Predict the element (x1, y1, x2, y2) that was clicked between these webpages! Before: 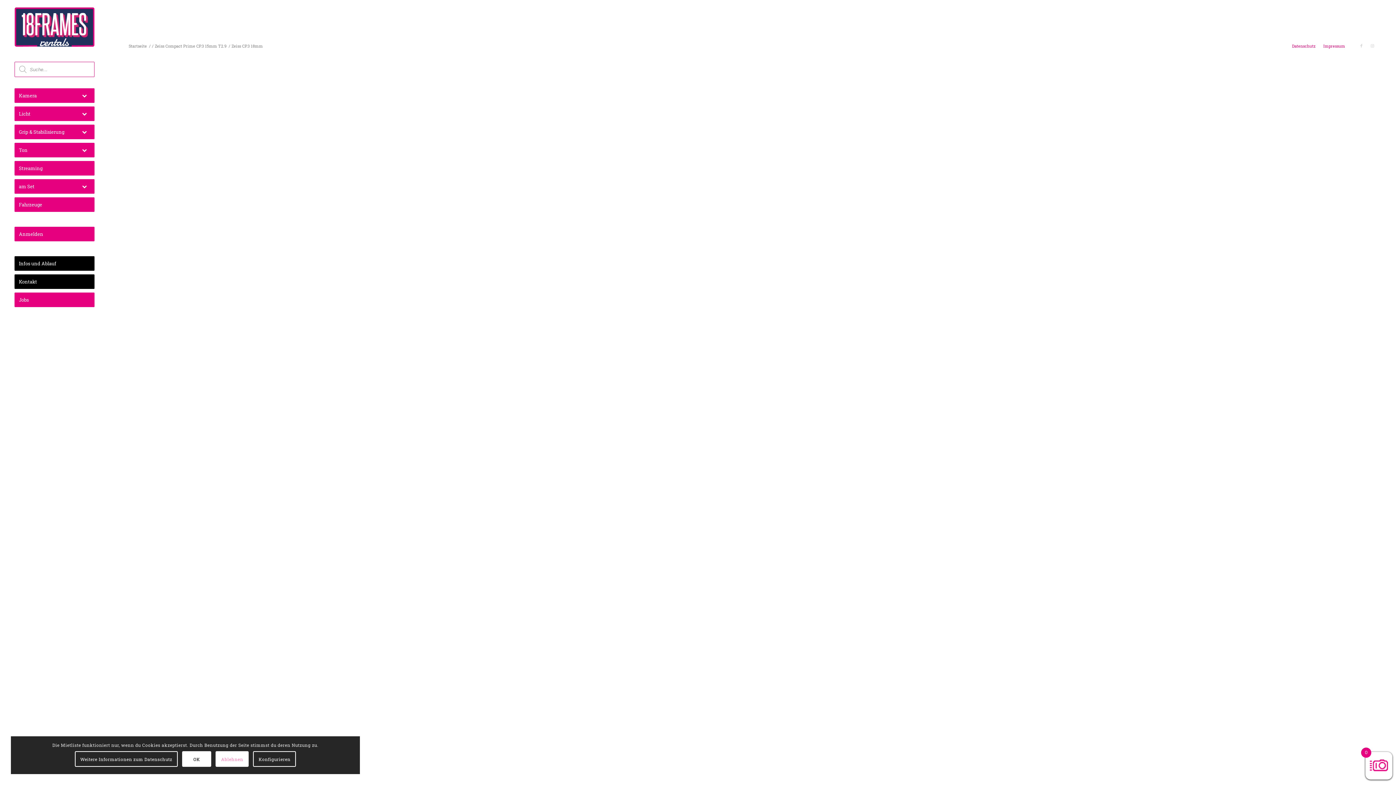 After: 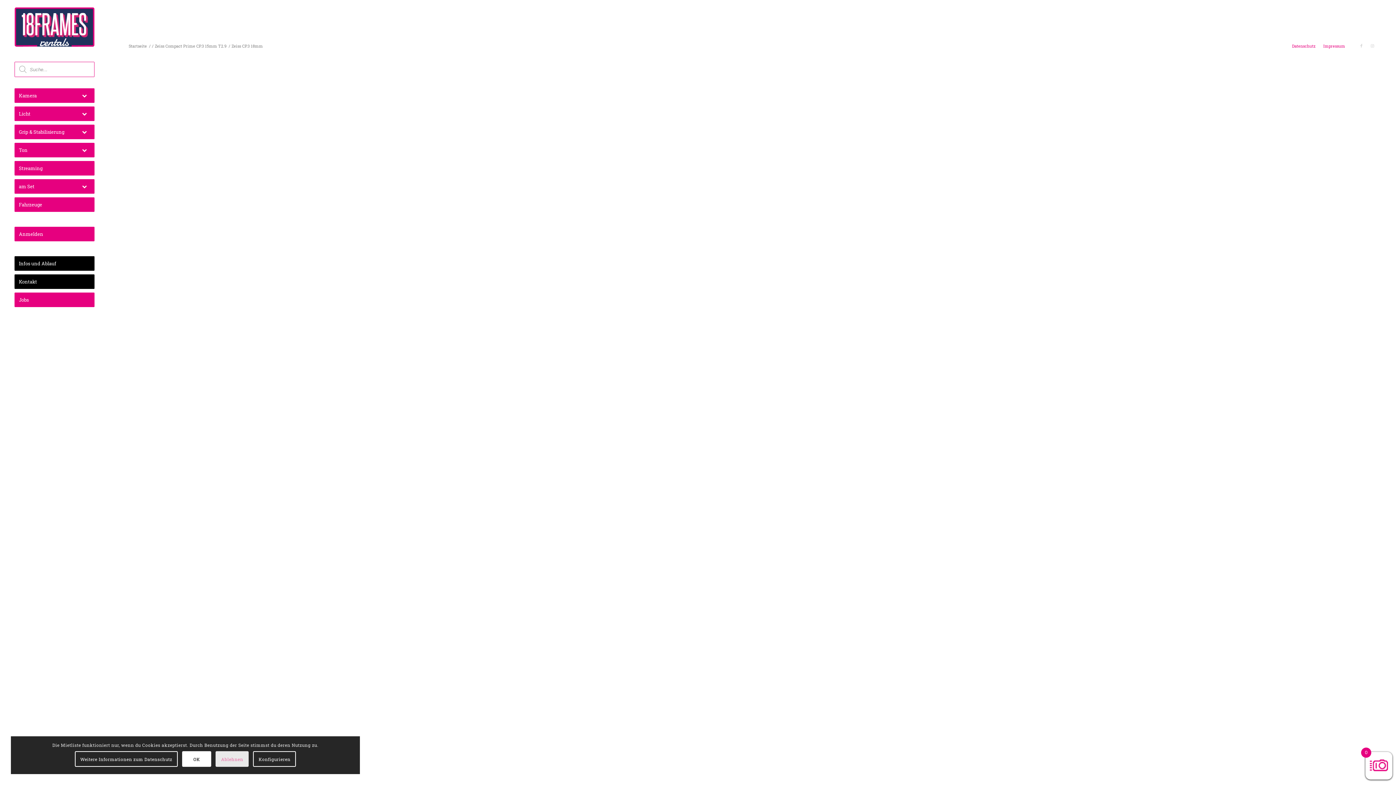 Action: label: Ablehnen bbox: (215, 751, 248, 767)